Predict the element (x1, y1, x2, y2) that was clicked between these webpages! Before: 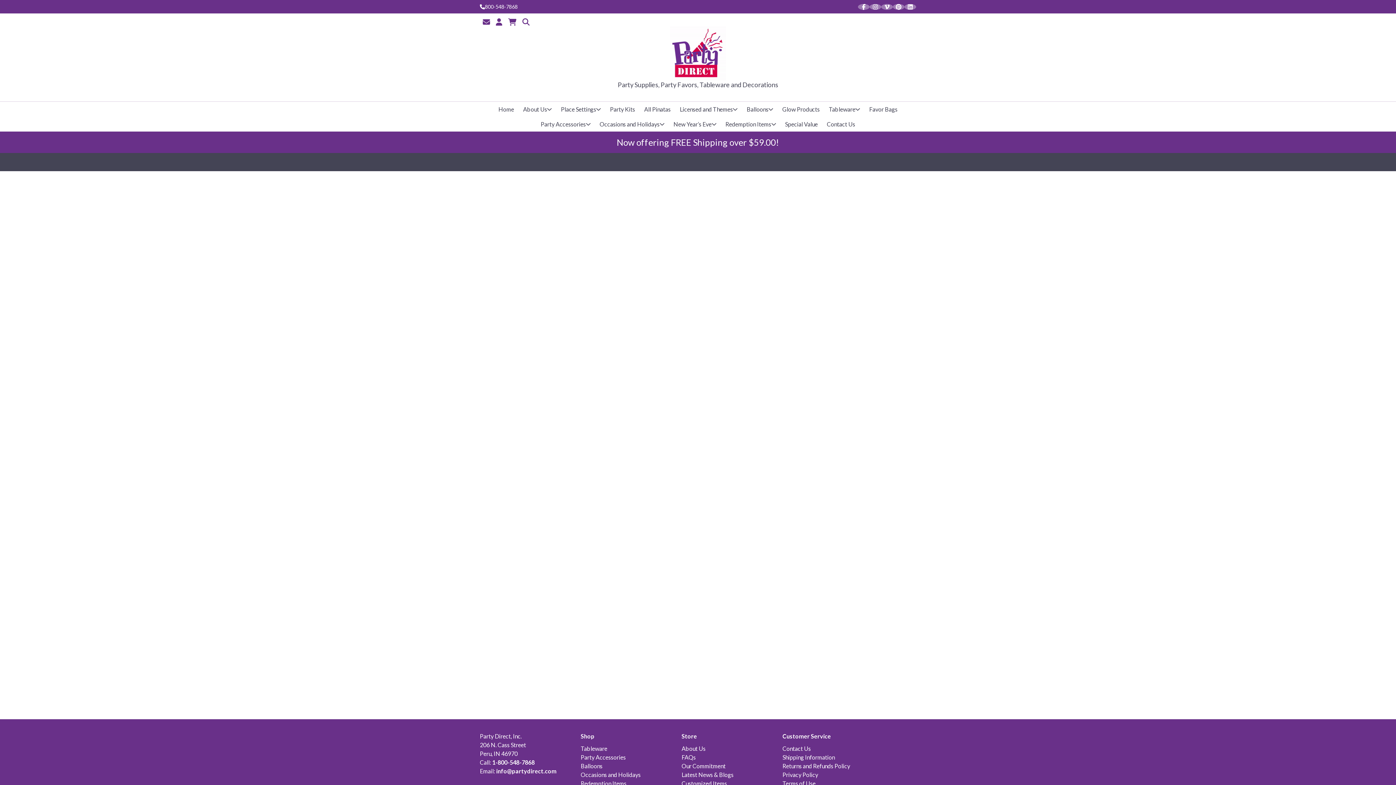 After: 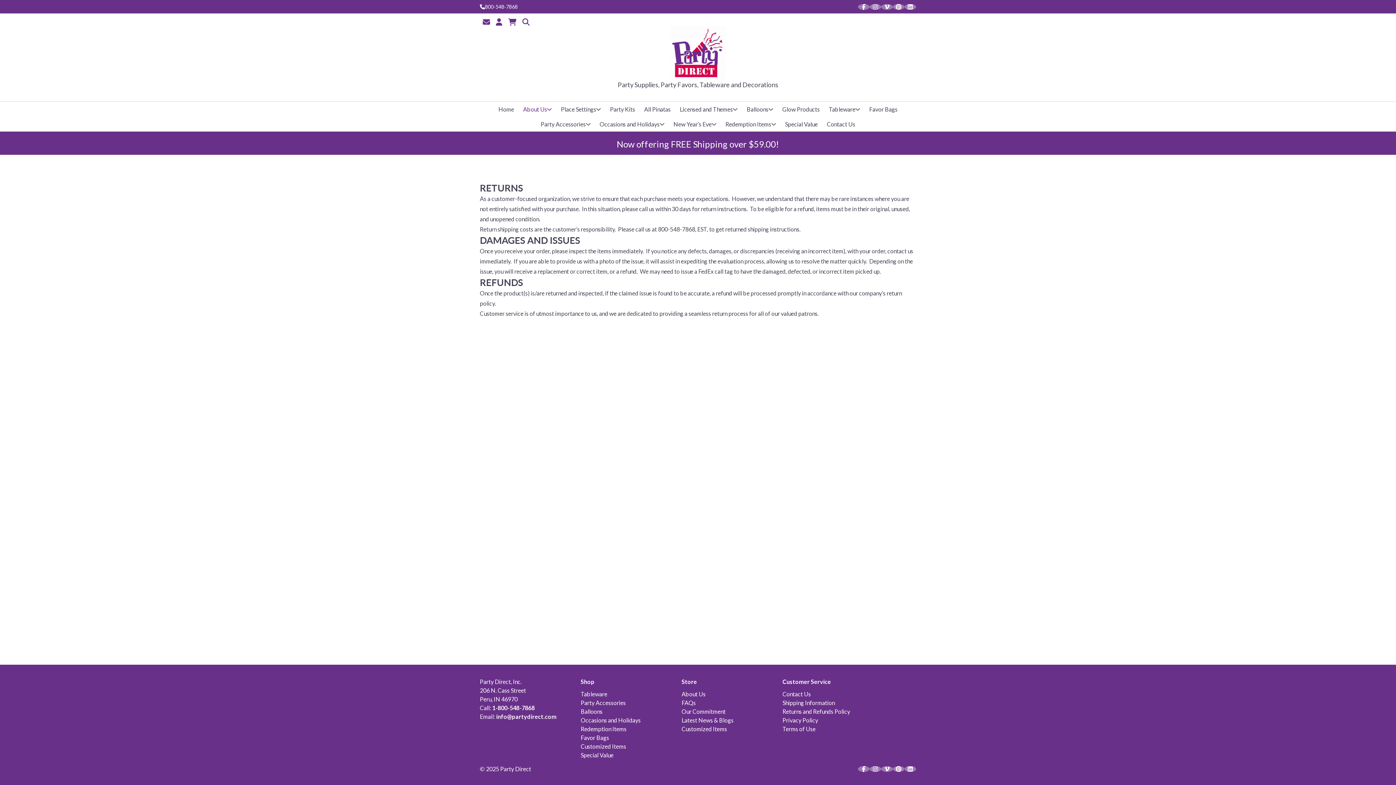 Action: label: Returns and Refunds Policy bbox: (782, 762, 850, 769)